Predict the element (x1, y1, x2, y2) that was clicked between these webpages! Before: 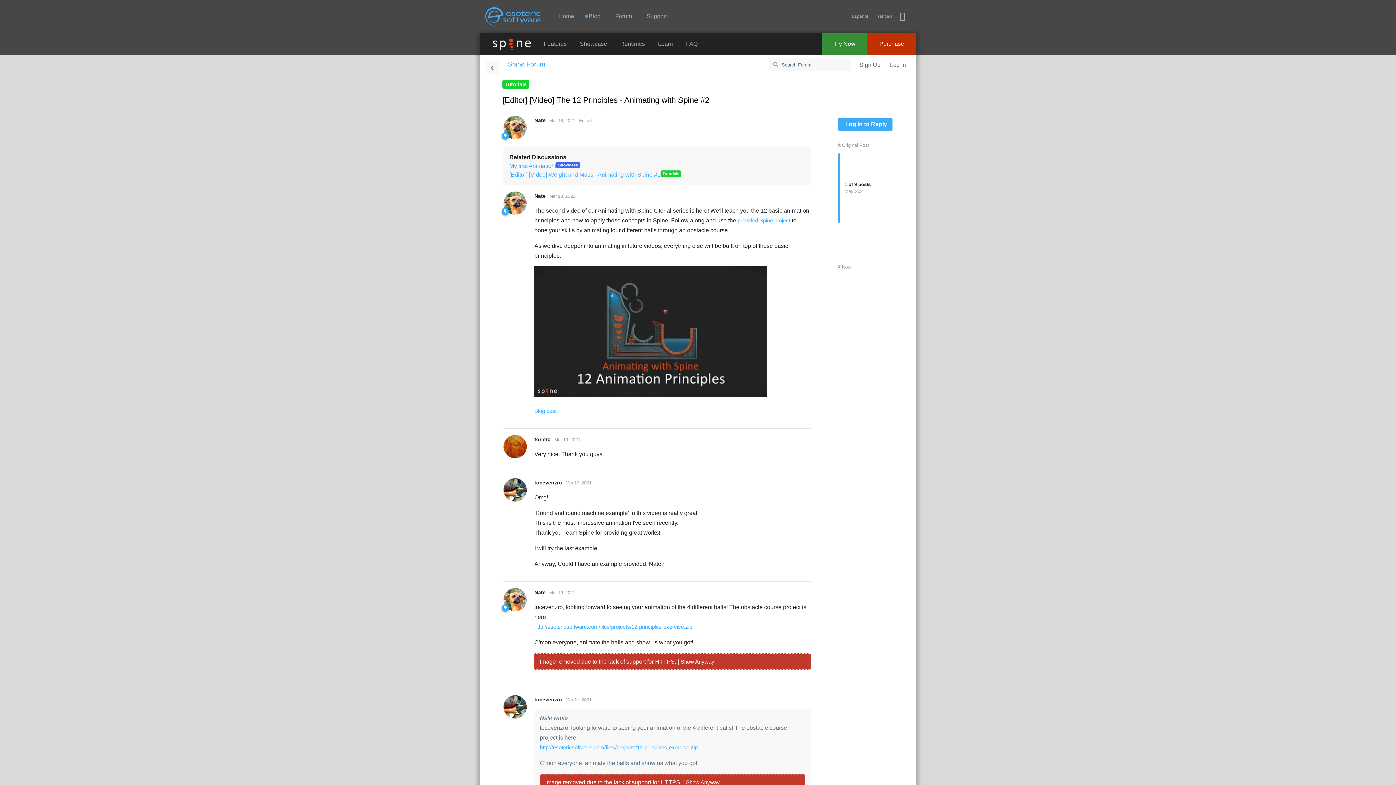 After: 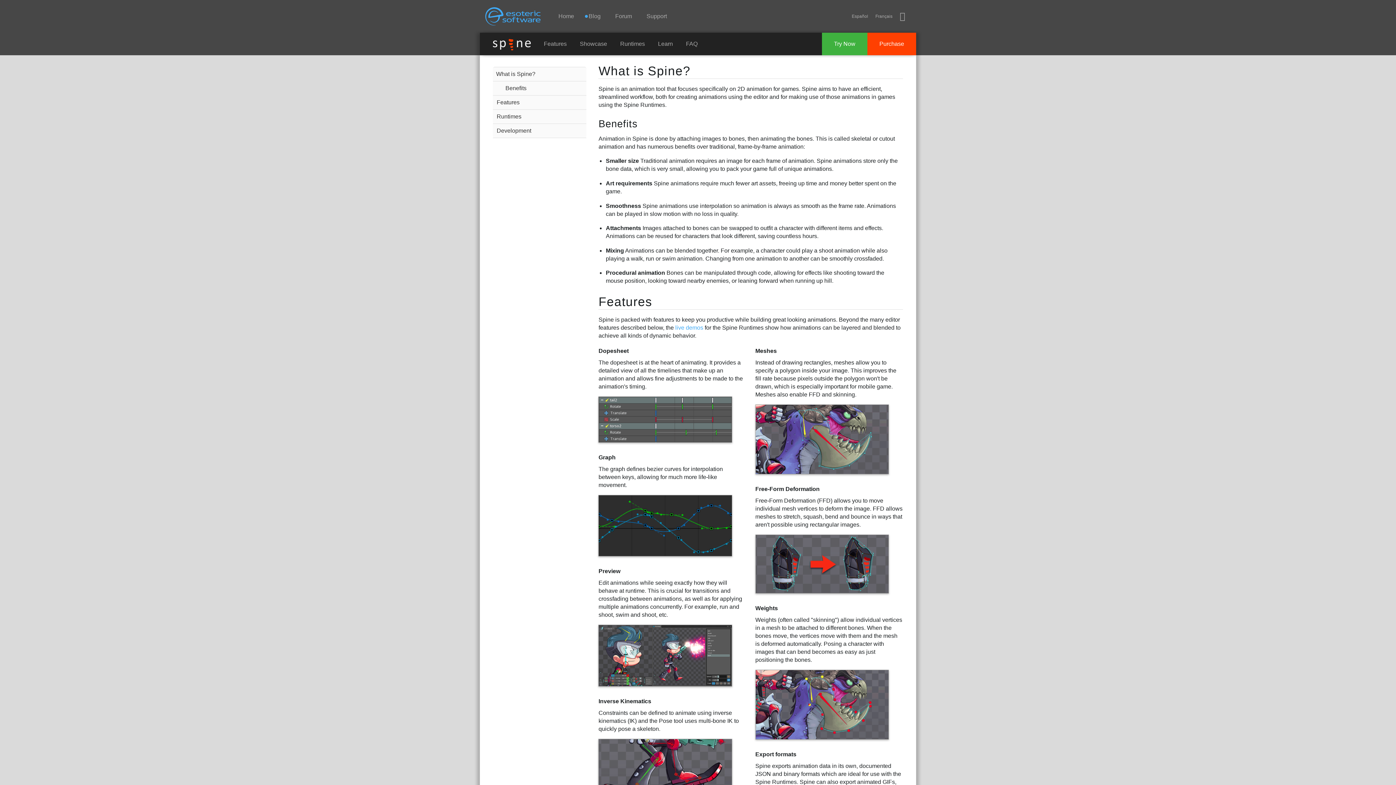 Action: bbox: (537, 32, 573, 55) label: Features